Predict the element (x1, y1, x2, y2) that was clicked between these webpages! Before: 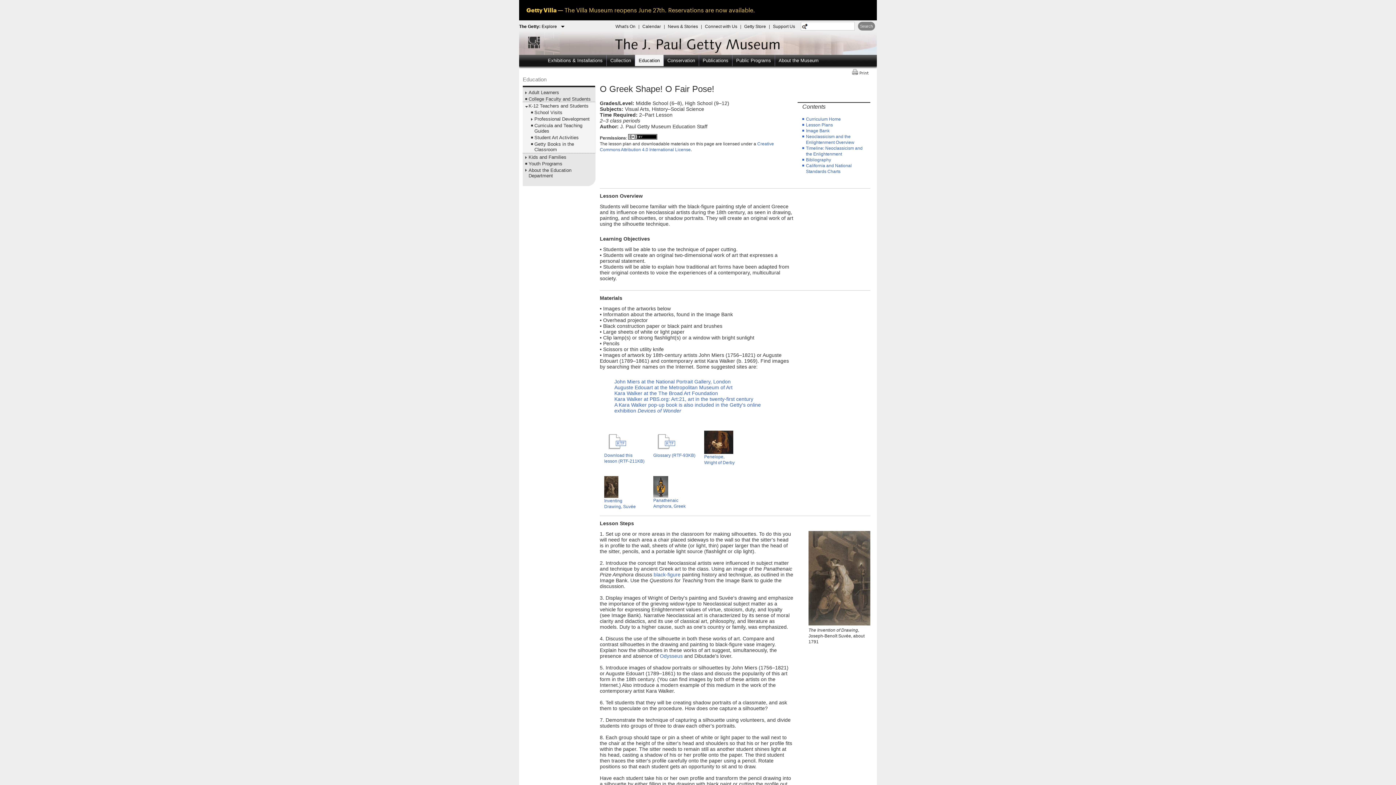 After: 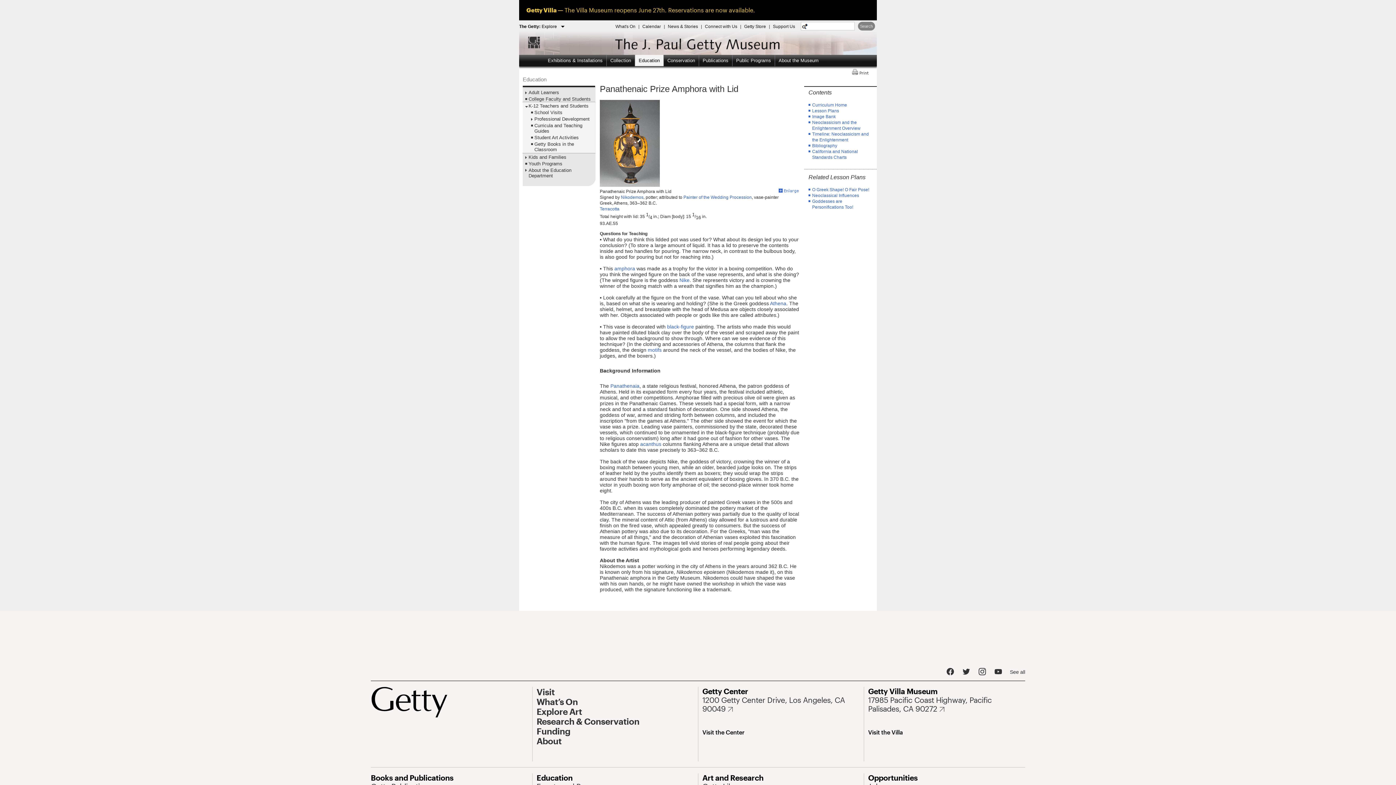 Action: bbox: (653, 493, 668, 498)